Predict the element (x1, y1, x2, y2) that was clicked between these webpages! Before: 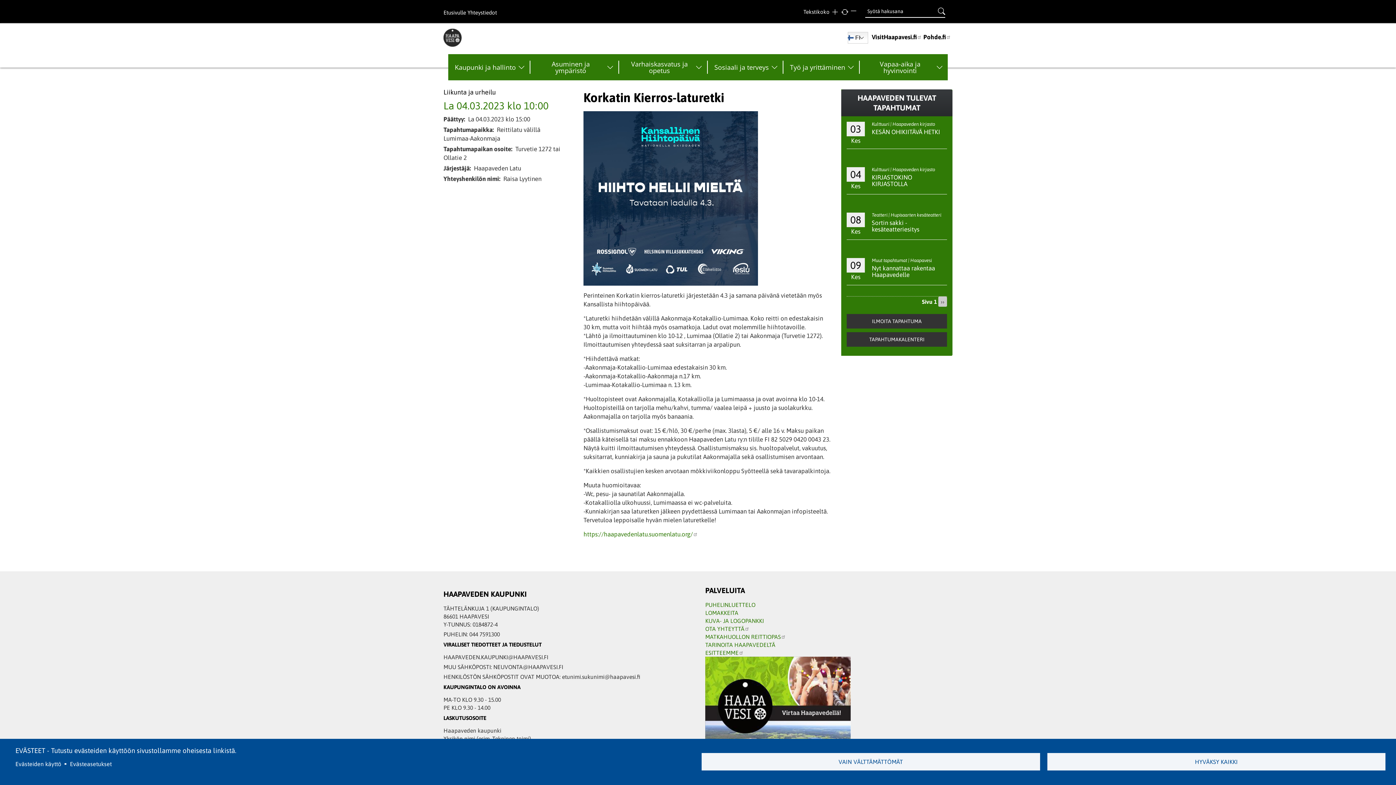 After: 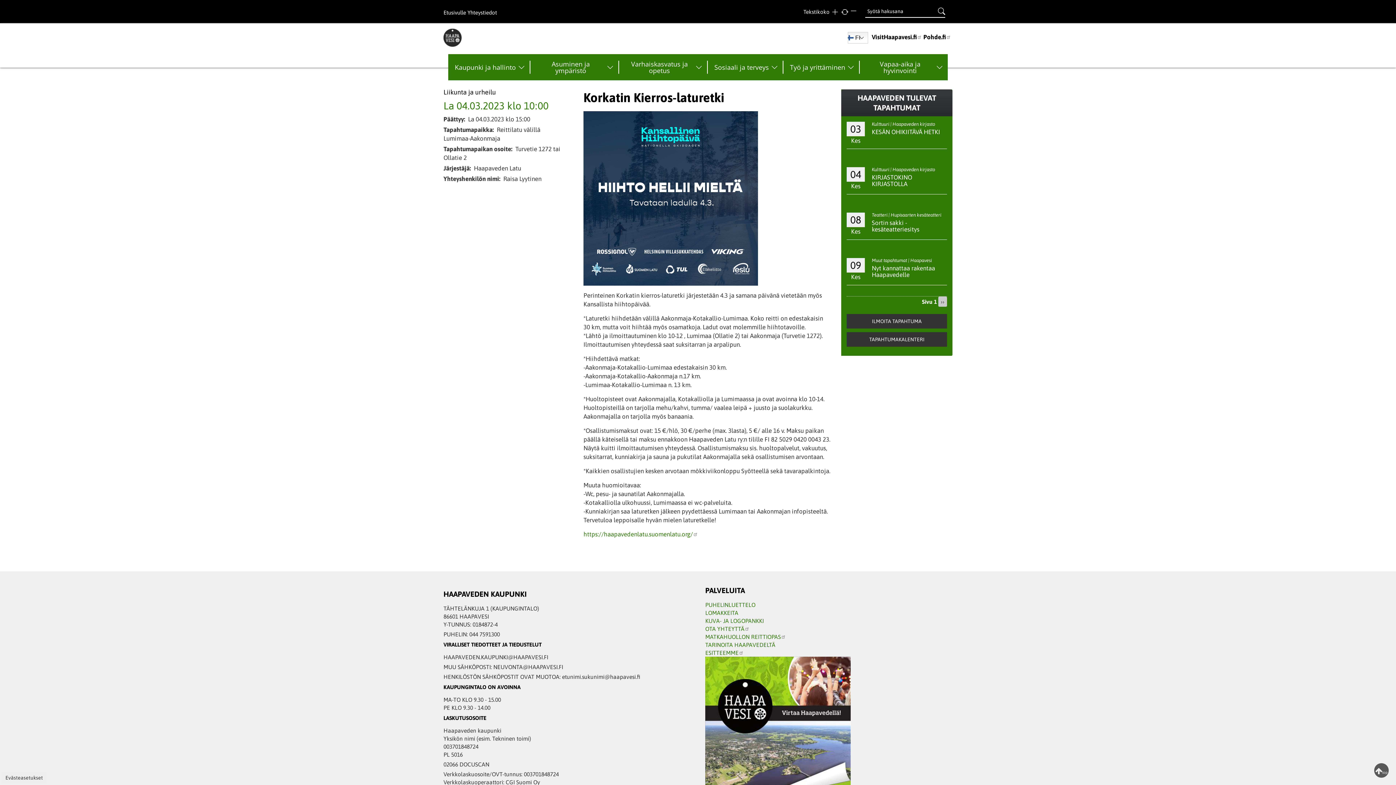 Action: bbox: (1047, 753, 1385, 771) label: HYVÄKSY KAIKKI